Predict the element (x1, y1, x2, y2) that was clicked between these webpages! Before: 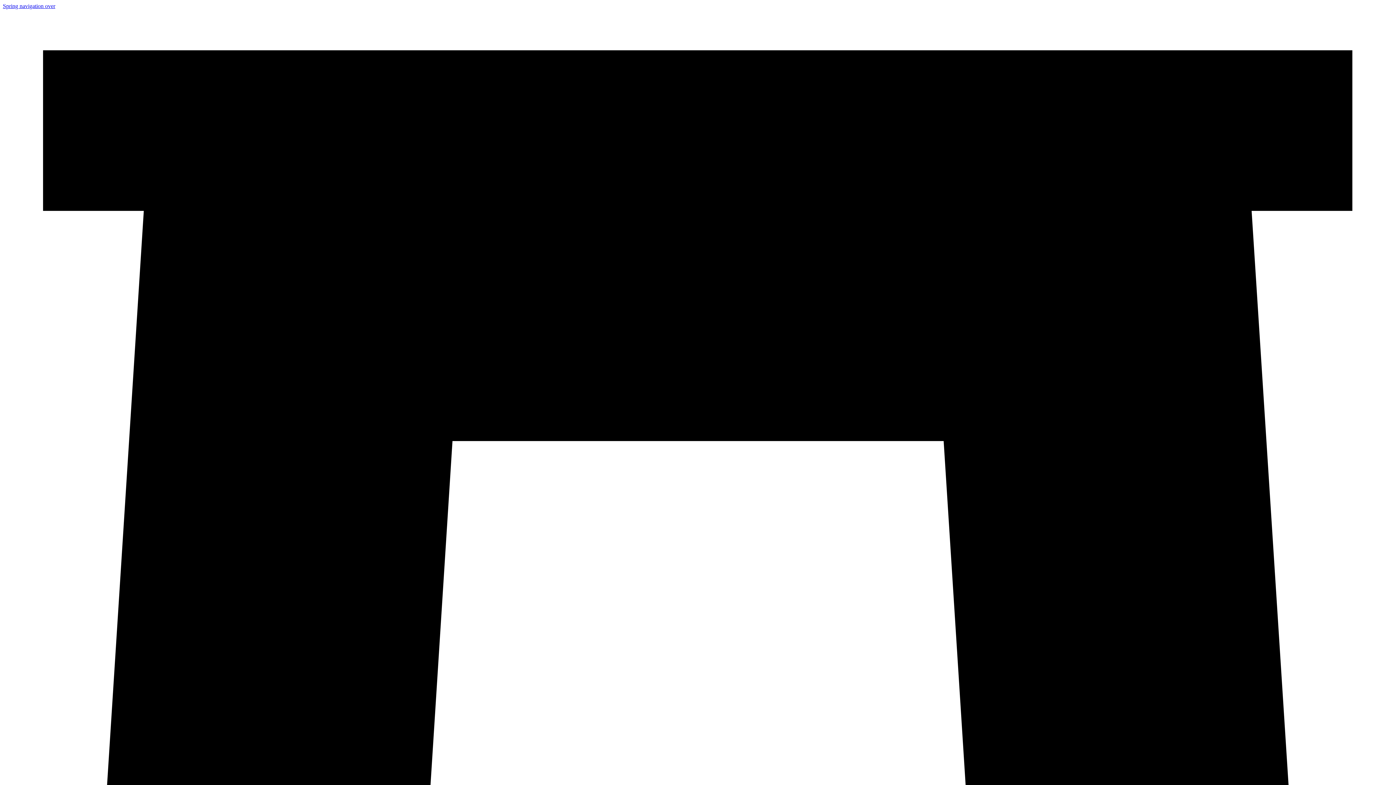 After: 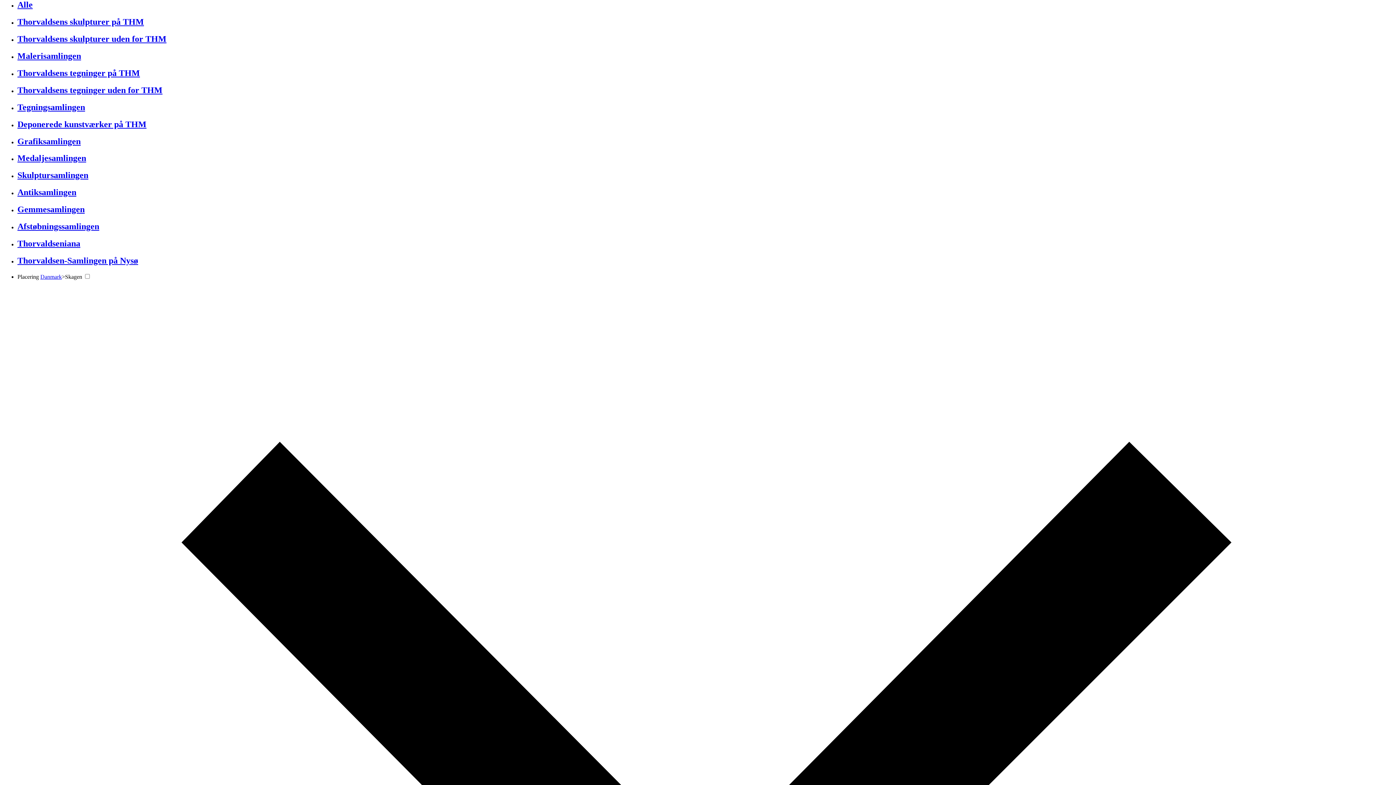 Action: label: Spring navigation over bbox: (2, 2, 55, 9)